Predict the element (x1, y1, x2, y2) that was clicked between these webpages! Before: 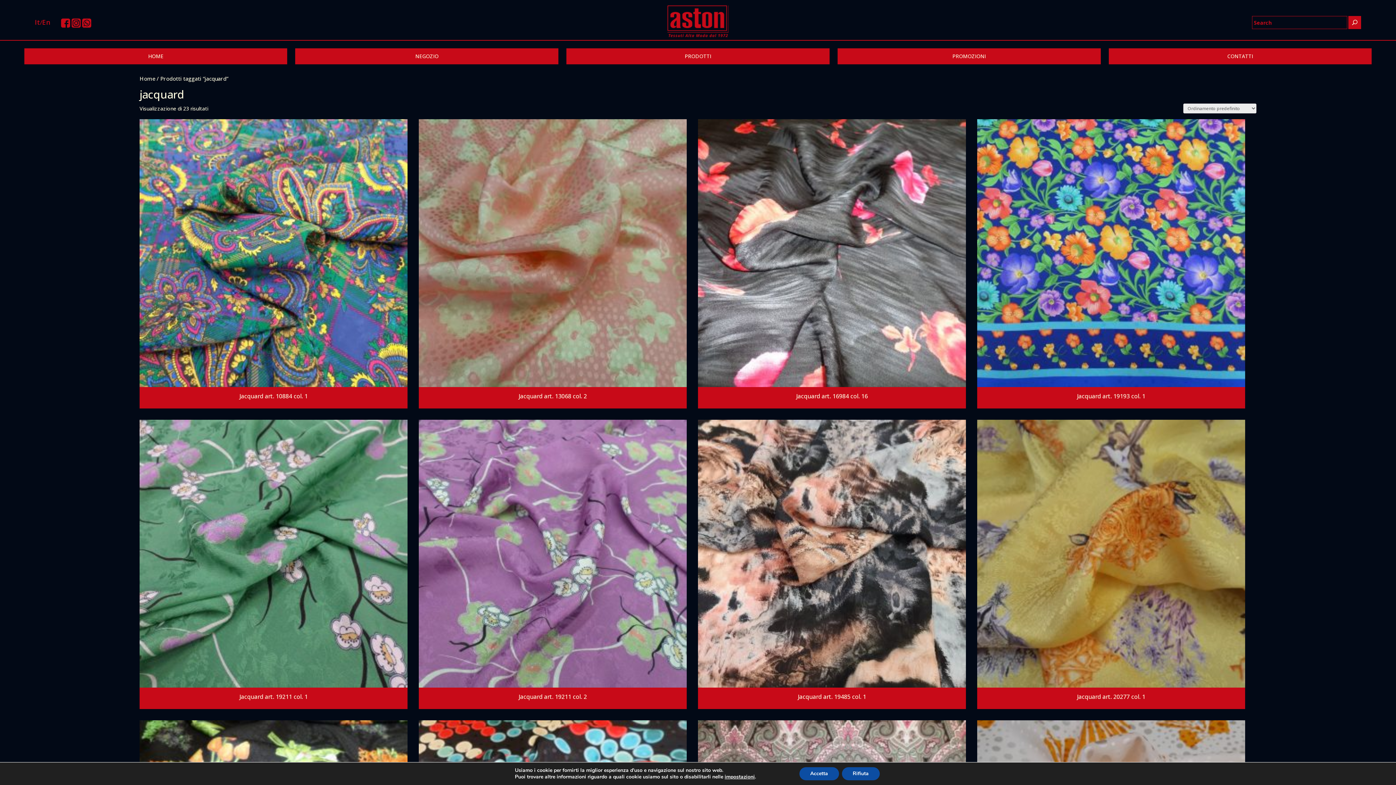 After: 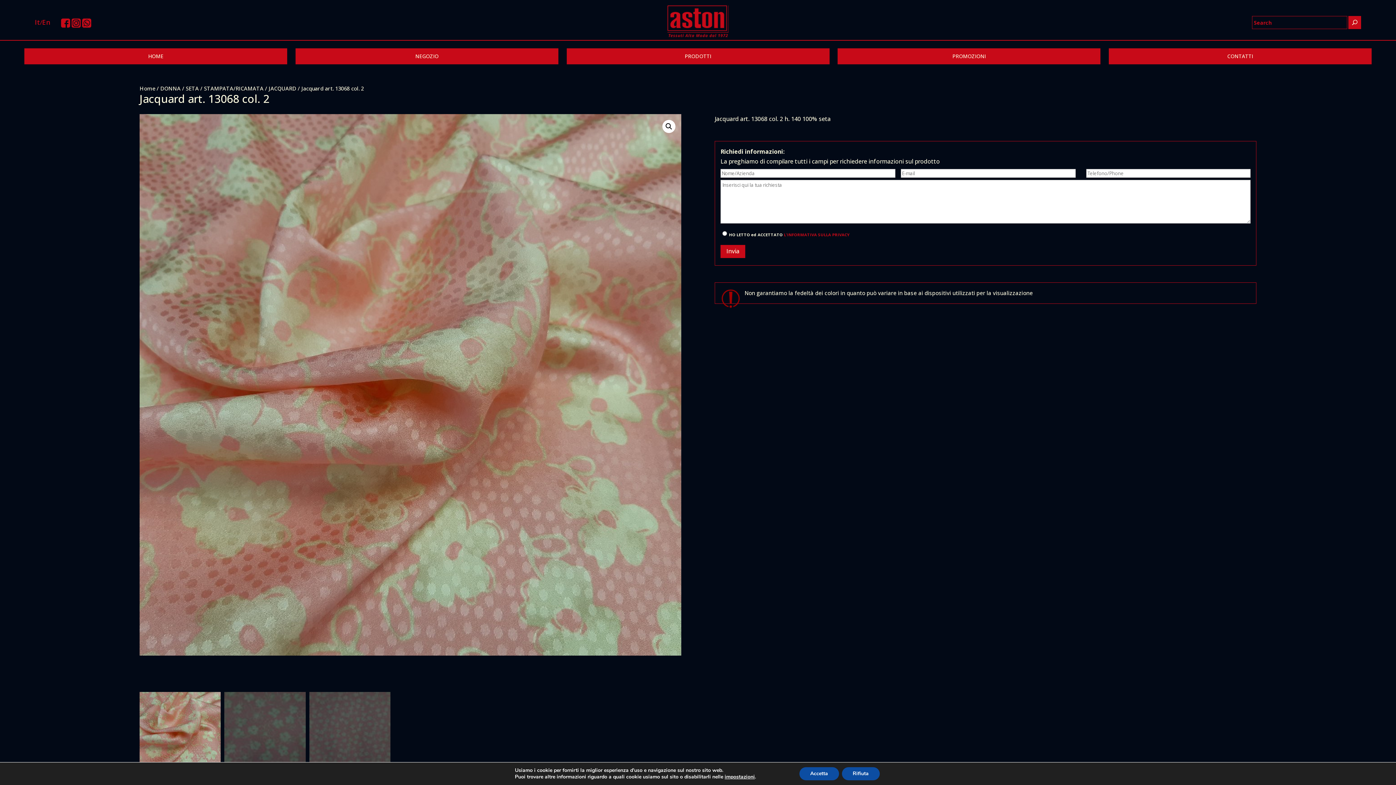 Action: bbox: (418, 390, 687, 408) label: Jacquard art. 13068 col. 2